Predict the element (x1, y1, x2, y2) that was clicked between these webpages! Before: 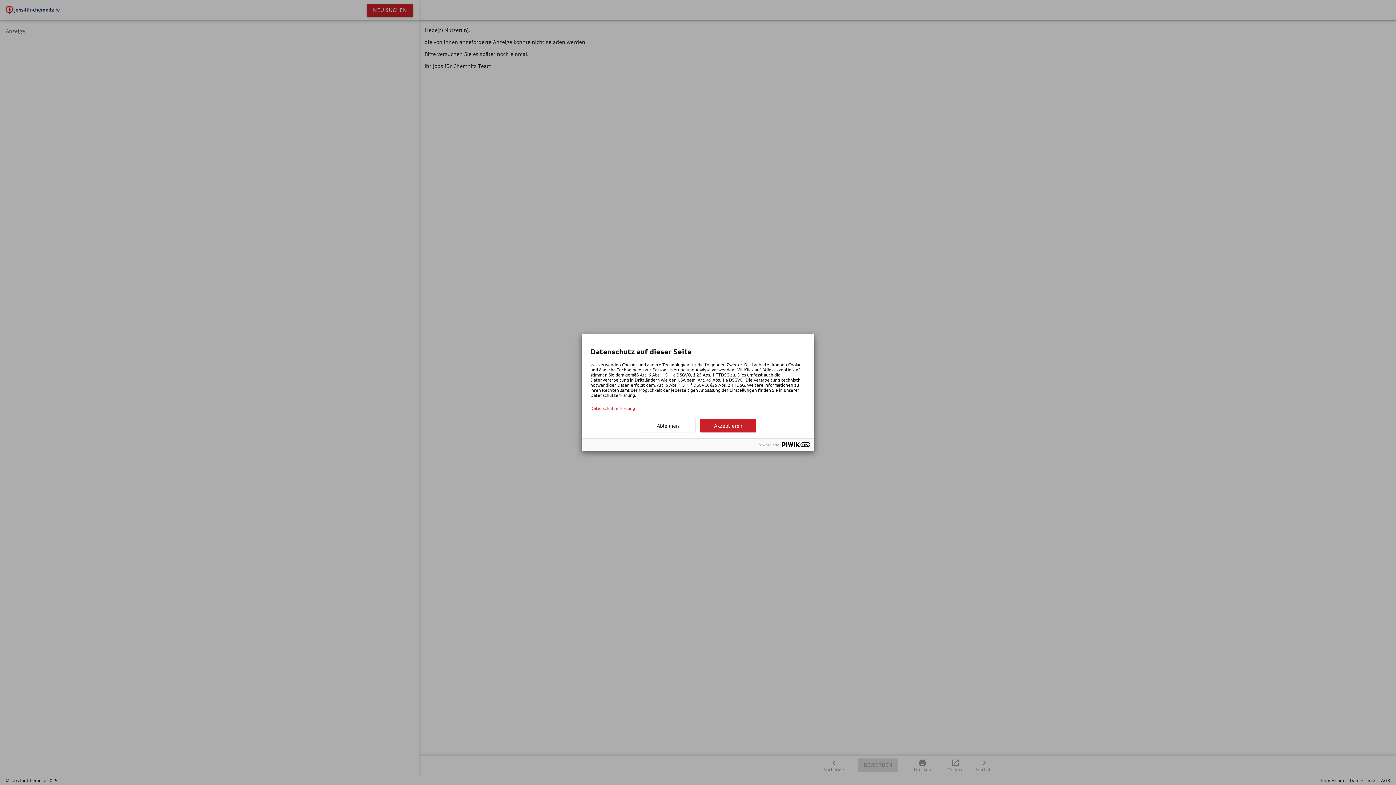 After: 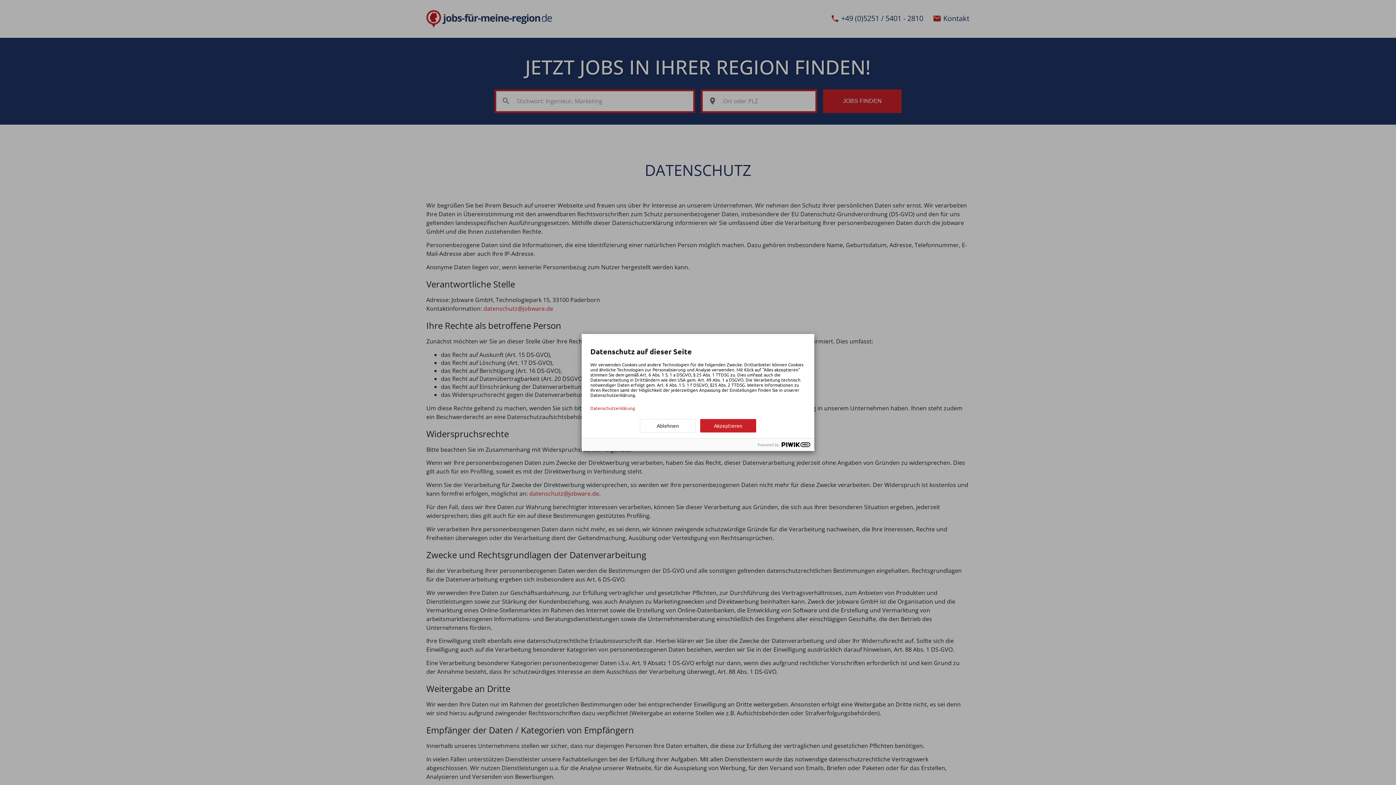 Action: bbox: (590, 405, 805, 410) label: Datenschutzerklärung